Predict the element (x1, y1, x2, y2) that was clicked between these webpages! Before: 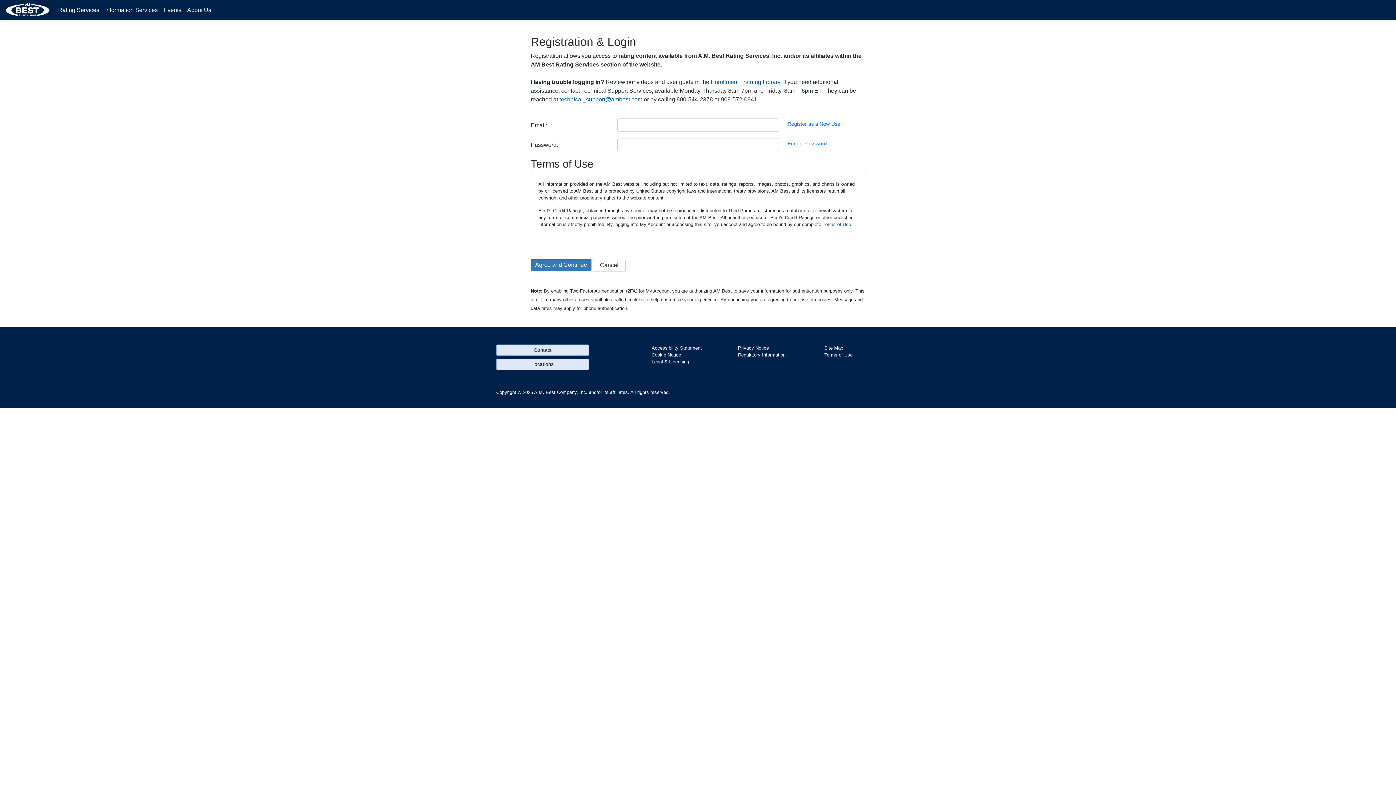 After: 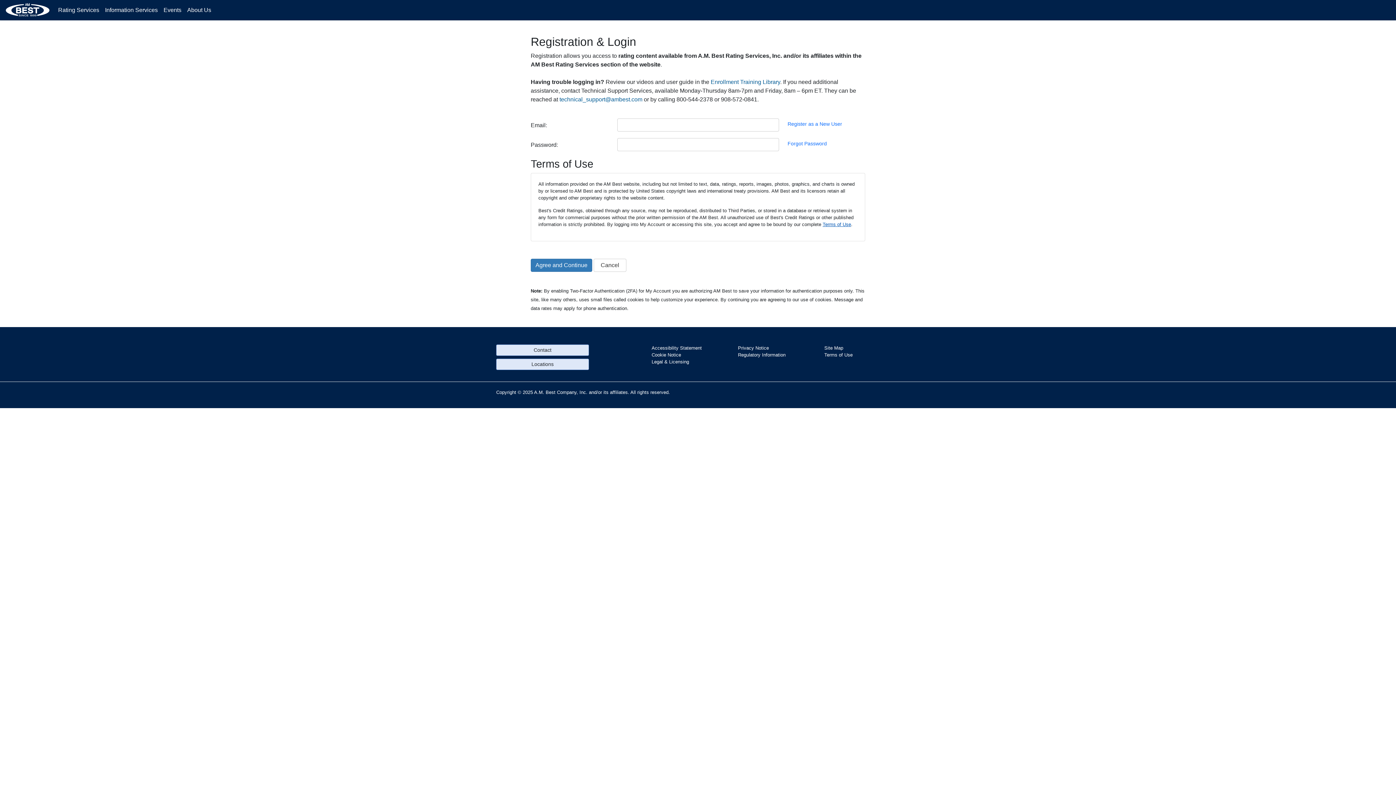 Action: bbox: (822, 221, 851, 227) label: Terms of Use